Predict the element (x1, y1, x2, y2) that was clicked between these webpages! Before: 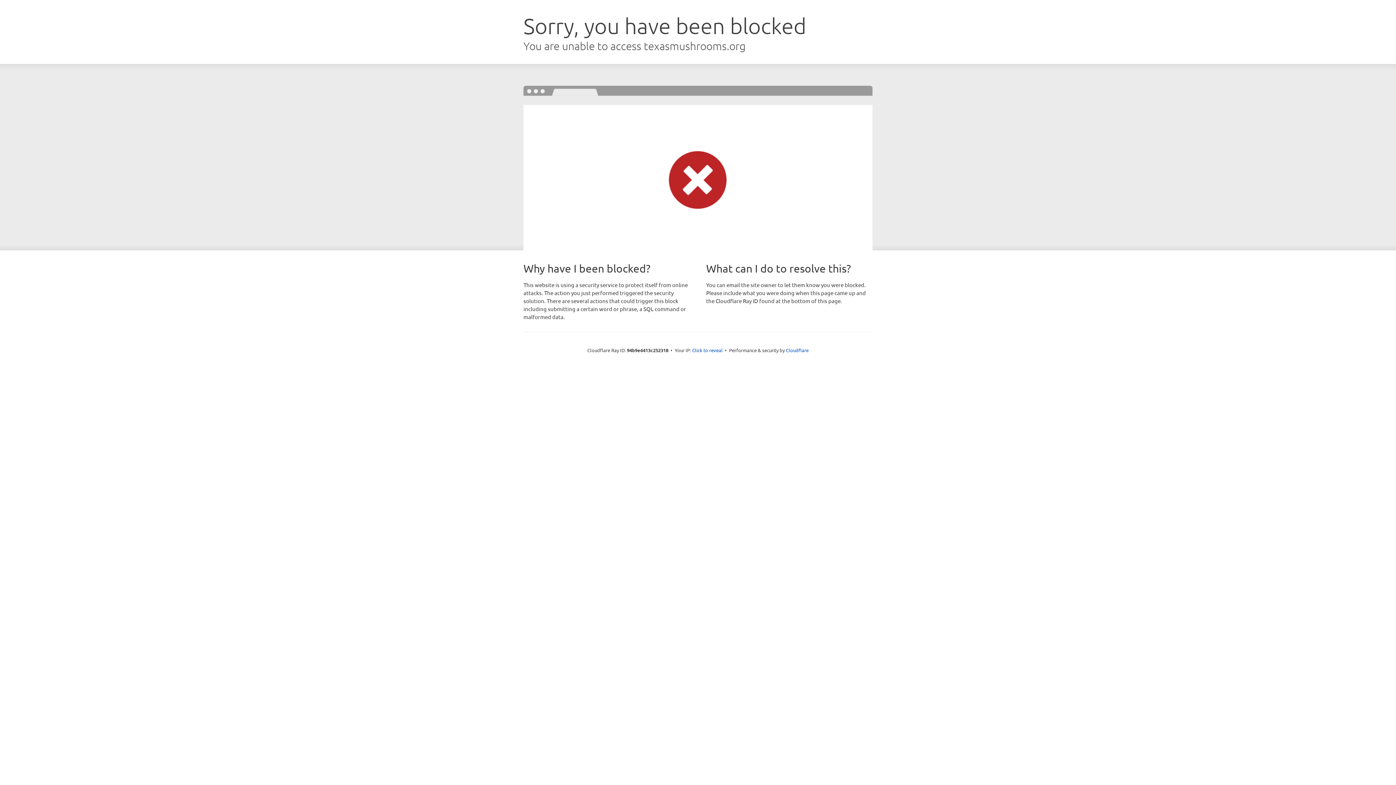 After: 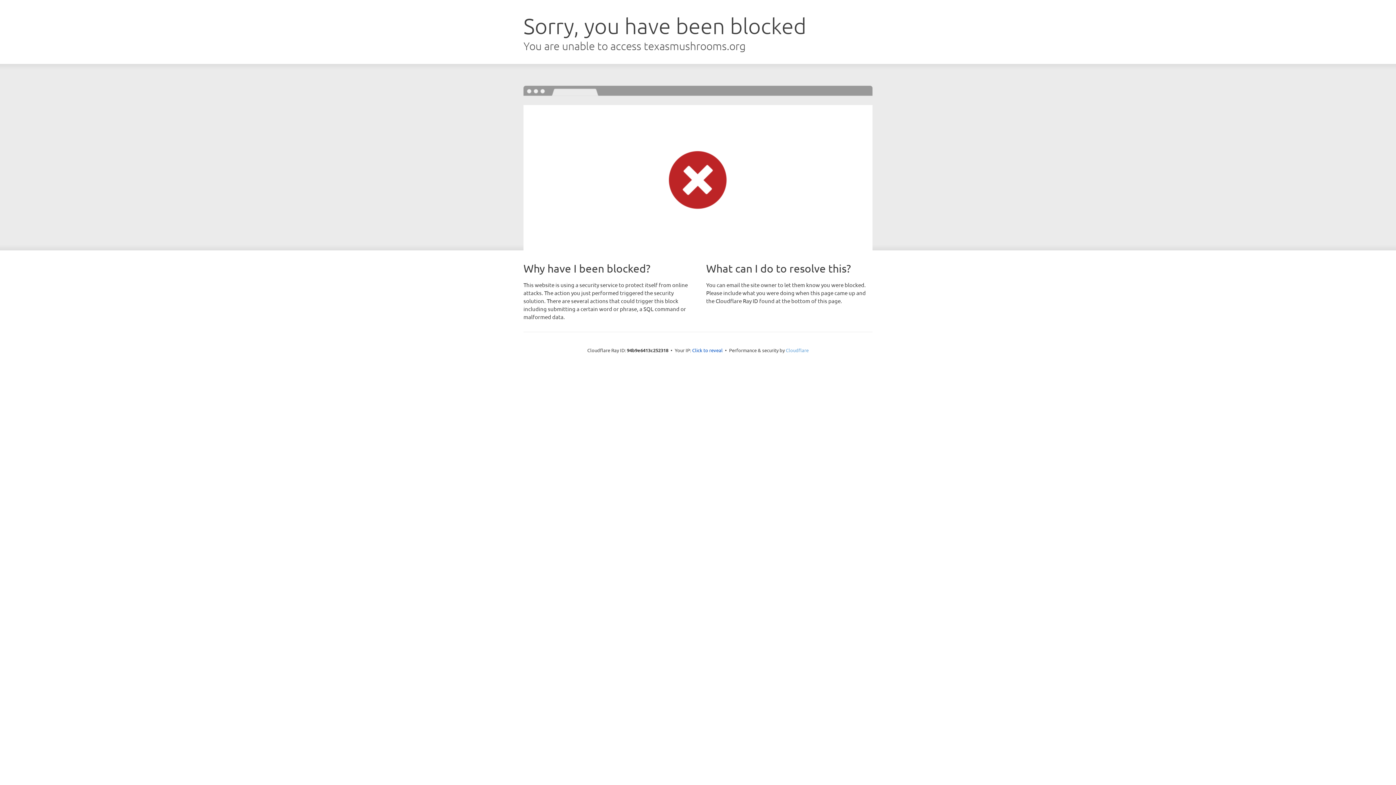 Action: label: Cloudflare bbox: (786, 347, 808, 353)